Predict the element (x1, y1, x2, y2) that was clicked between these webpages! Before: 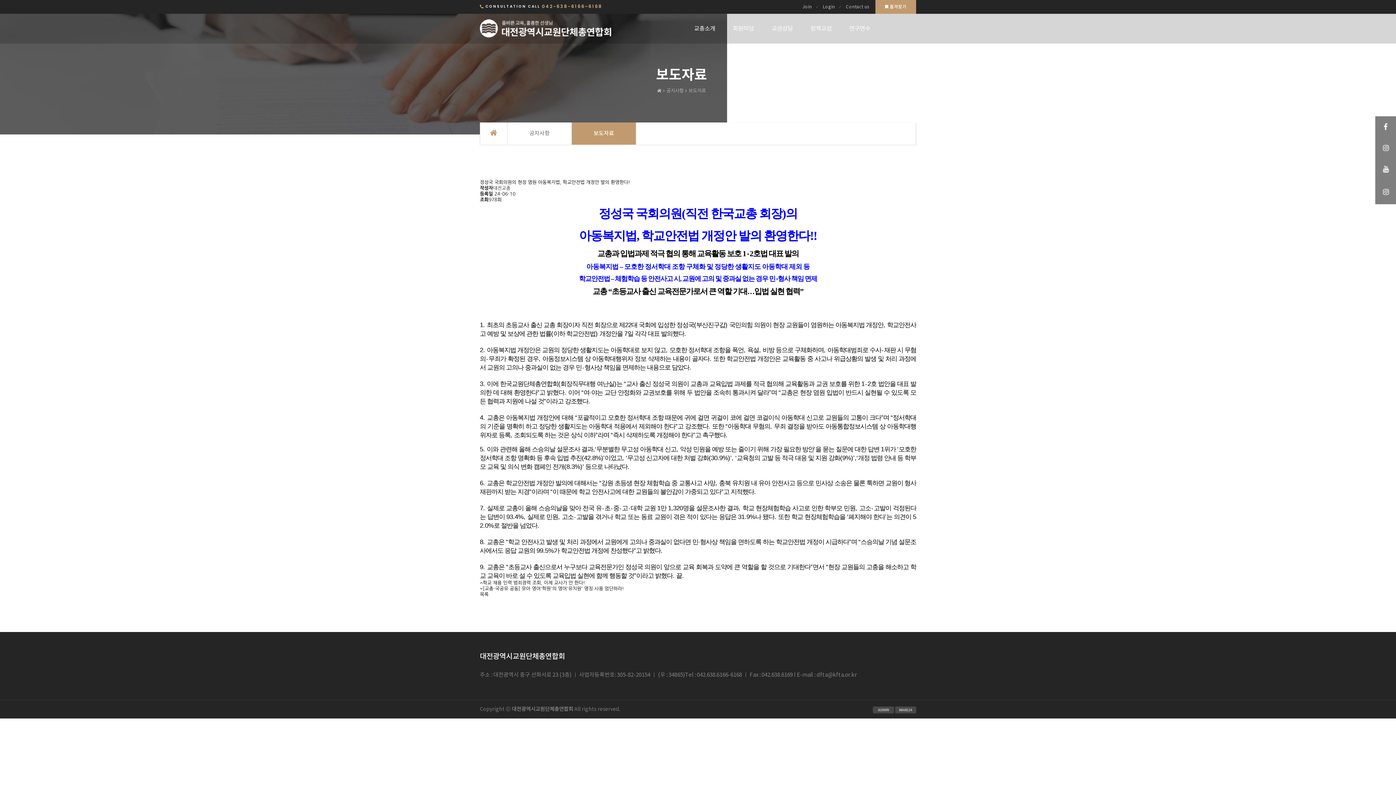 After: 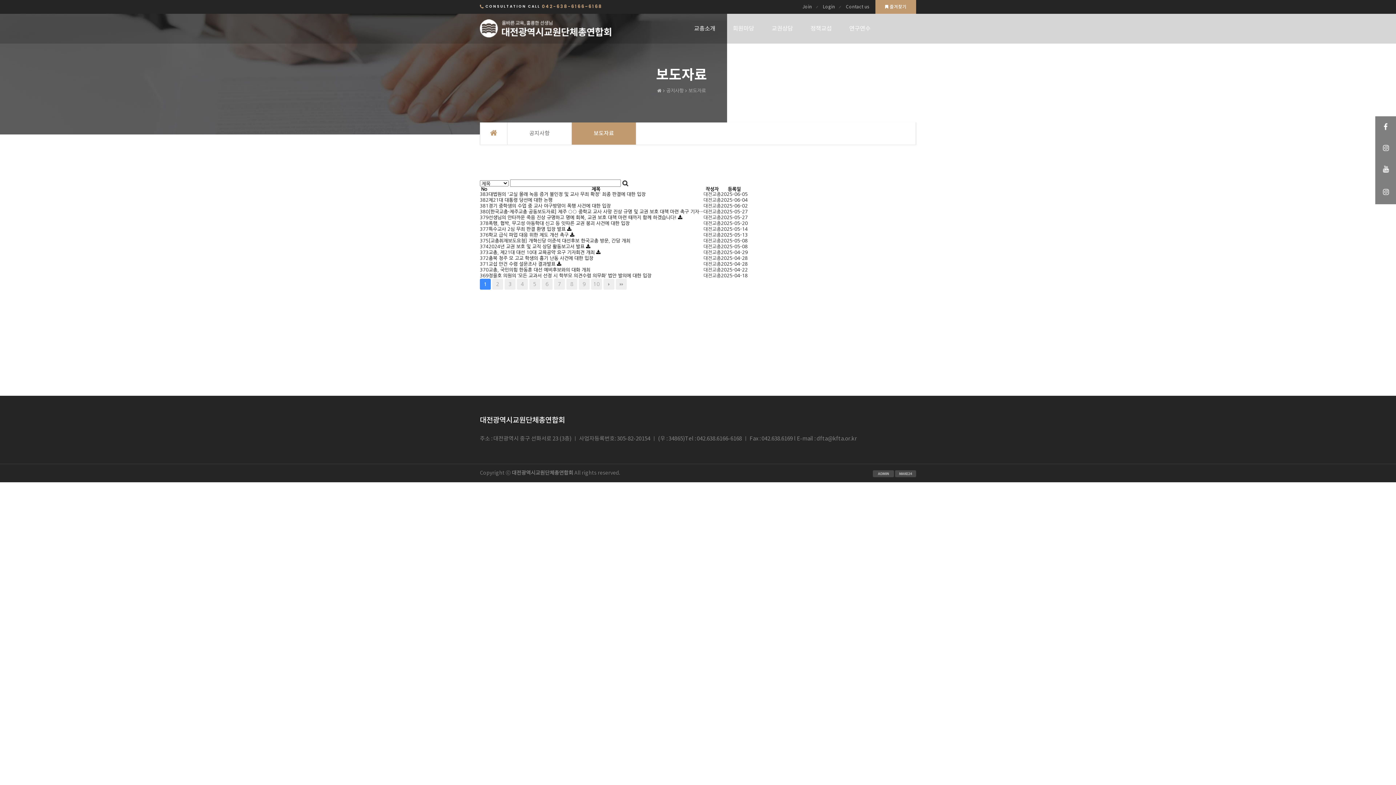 Action: bbox: (572, 122, 636, 144) label: 보도자료